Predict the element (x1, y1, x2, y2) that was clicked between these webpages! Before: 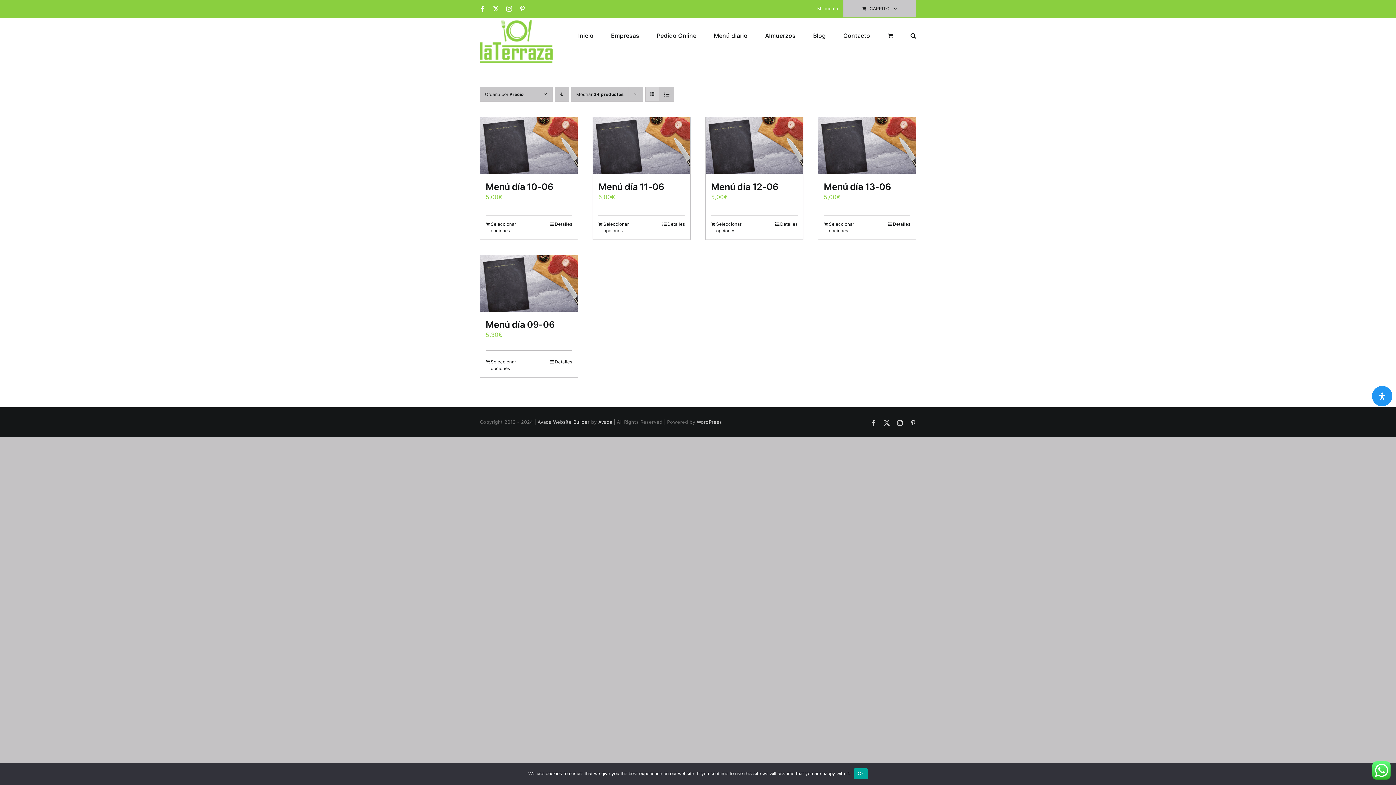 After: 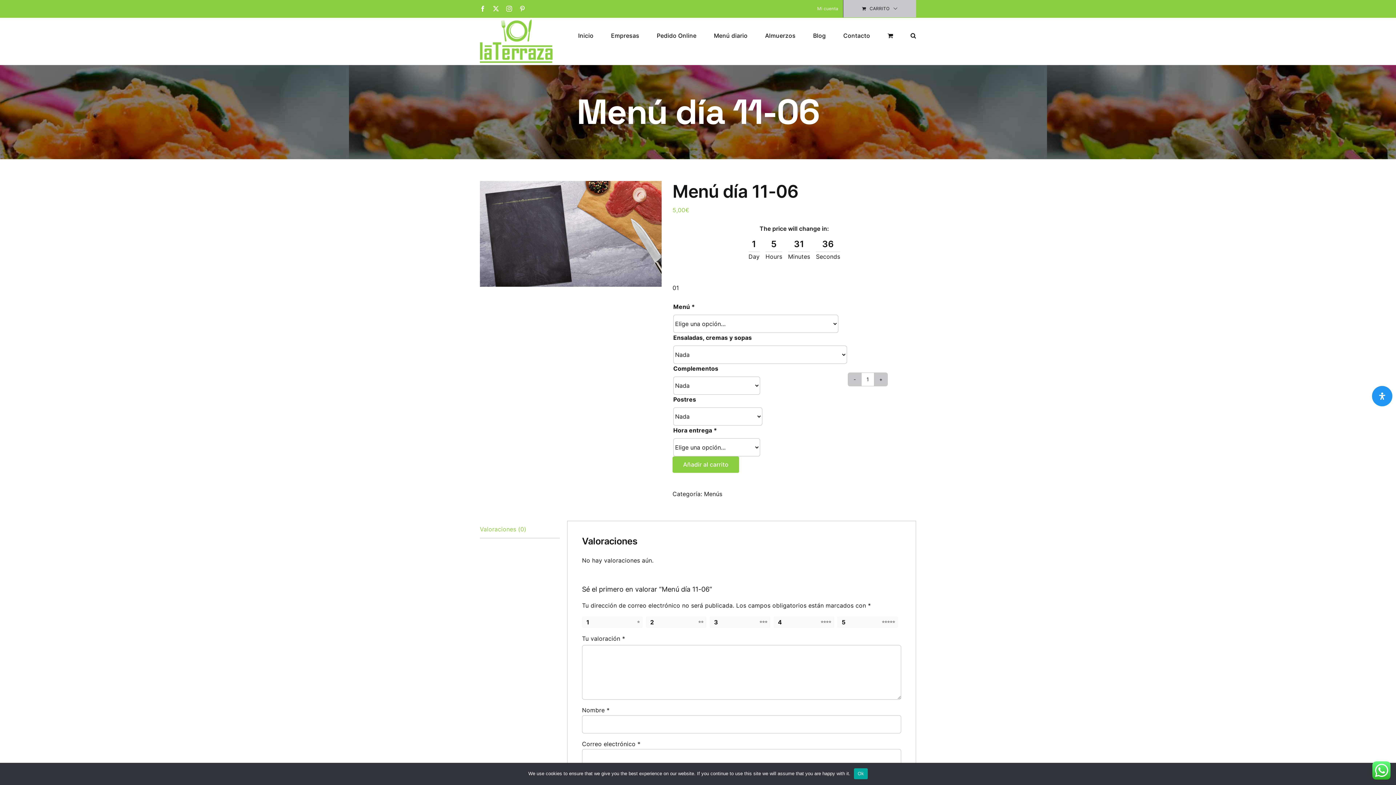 Action: label: Menú día 11-06 bbox: (598, 181, 664, 192)